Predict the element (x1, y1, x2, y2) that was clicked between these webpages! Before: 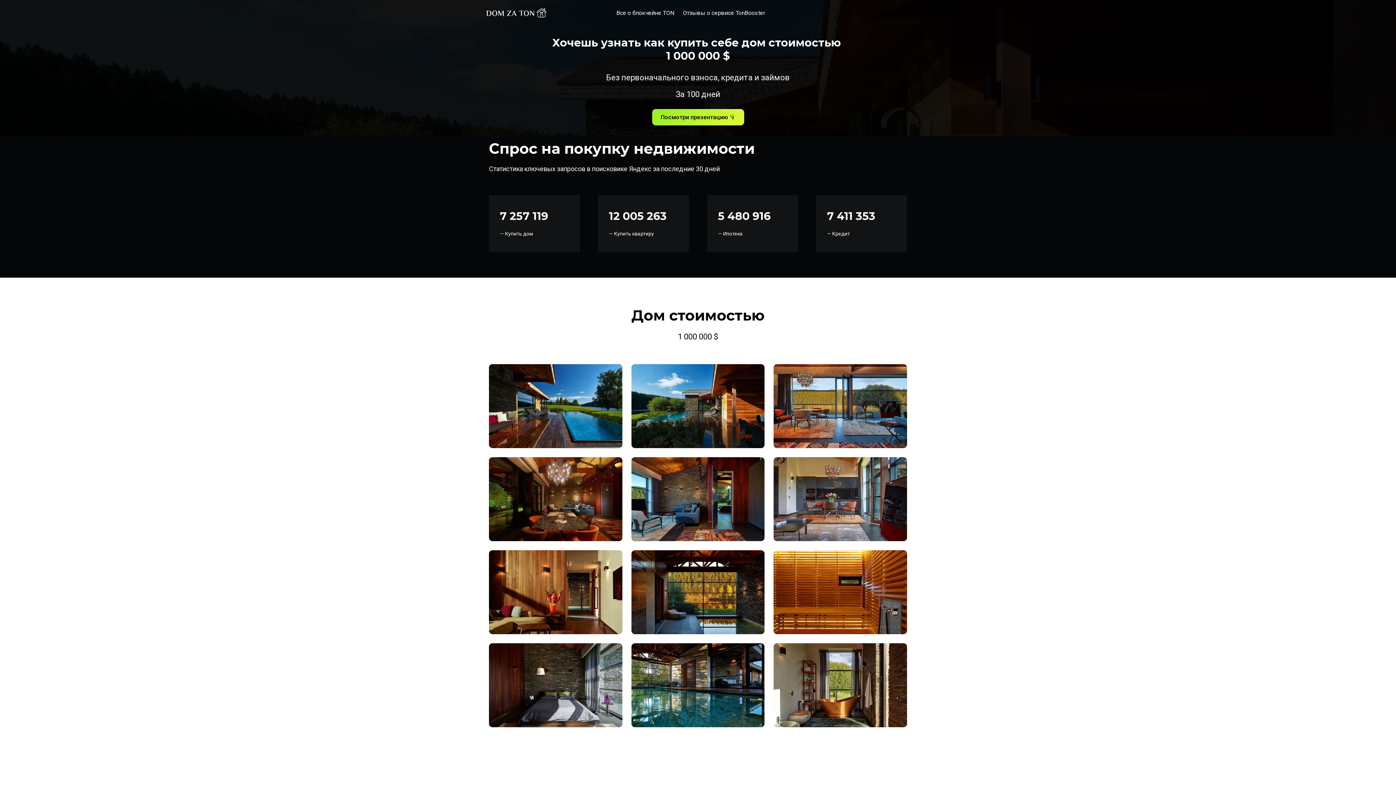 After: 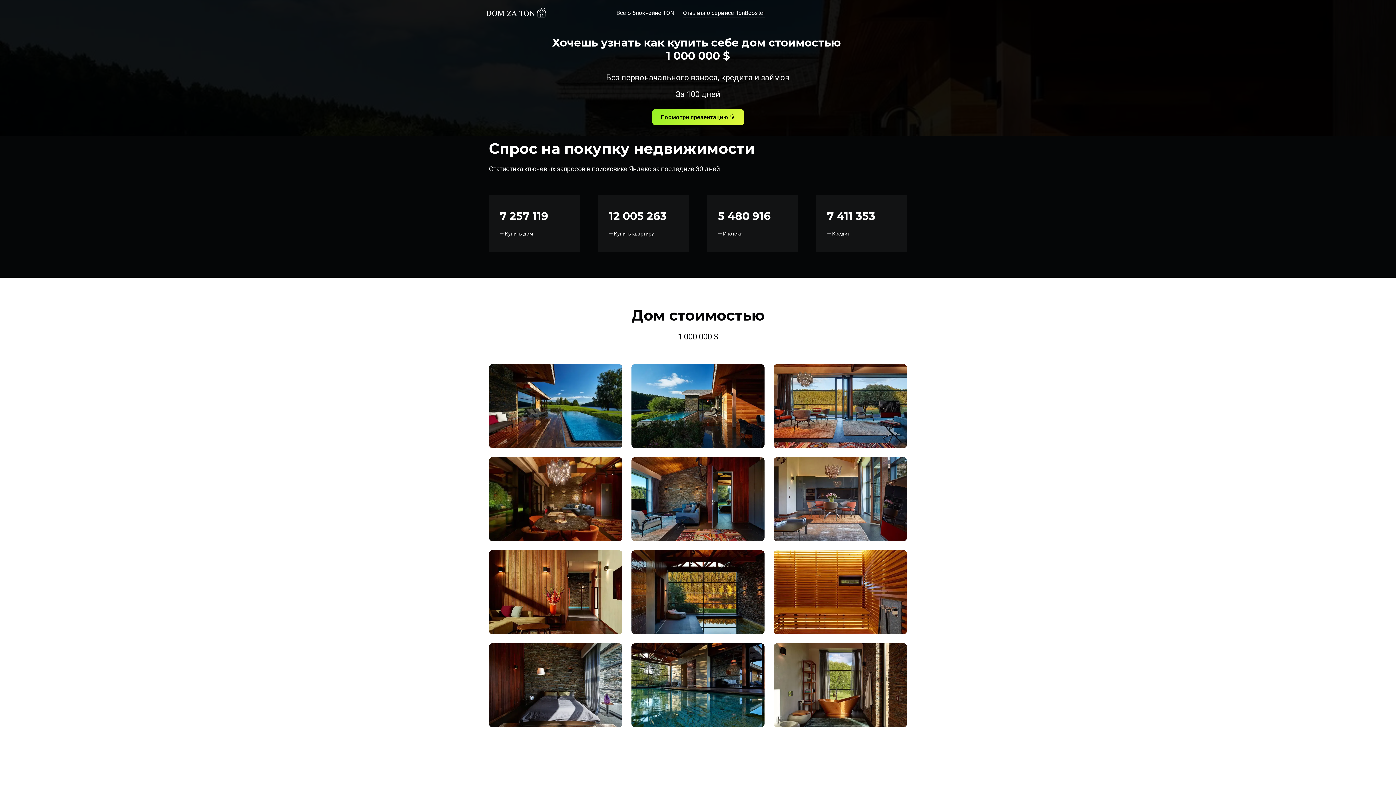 Action: bbox: (683, 7, 765, 18) label: Отзывы о сервисе TonBooster